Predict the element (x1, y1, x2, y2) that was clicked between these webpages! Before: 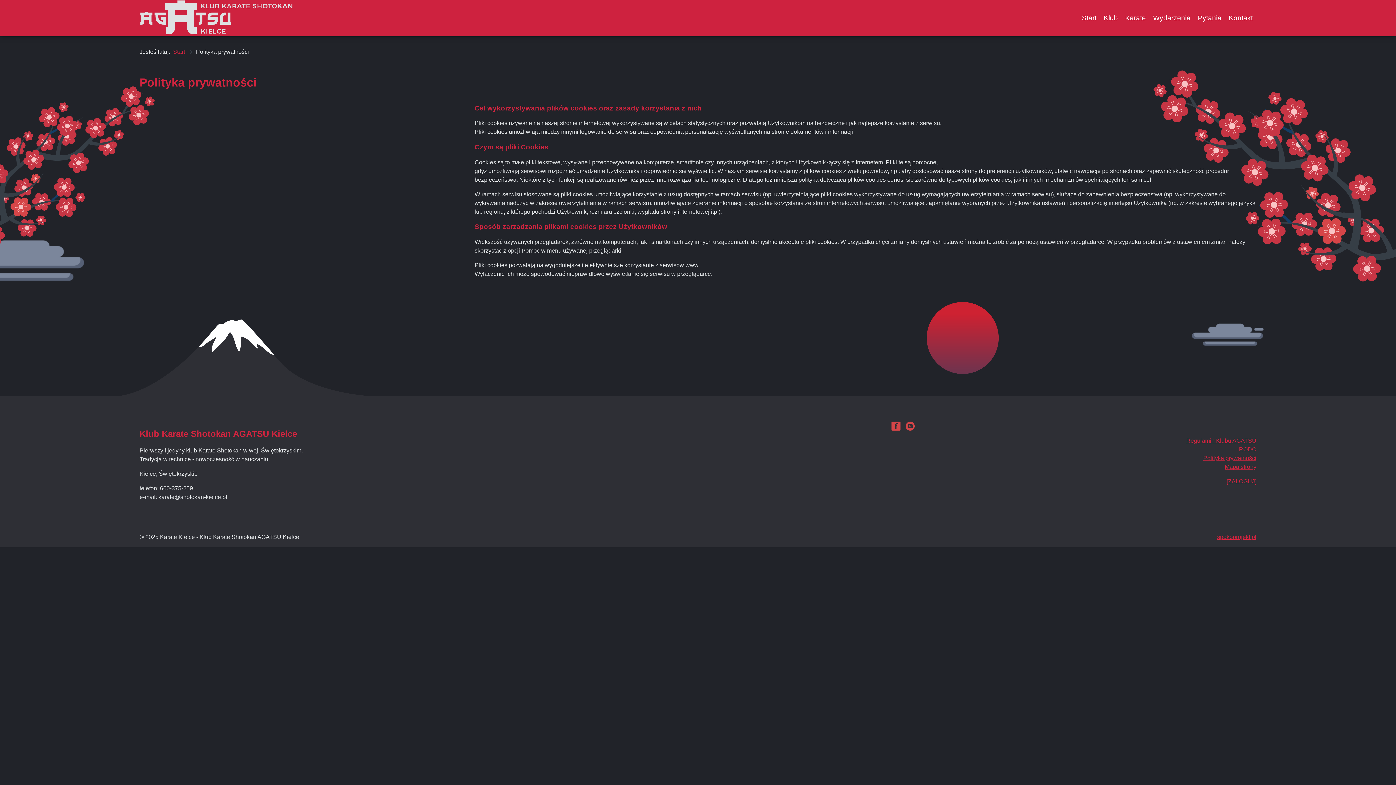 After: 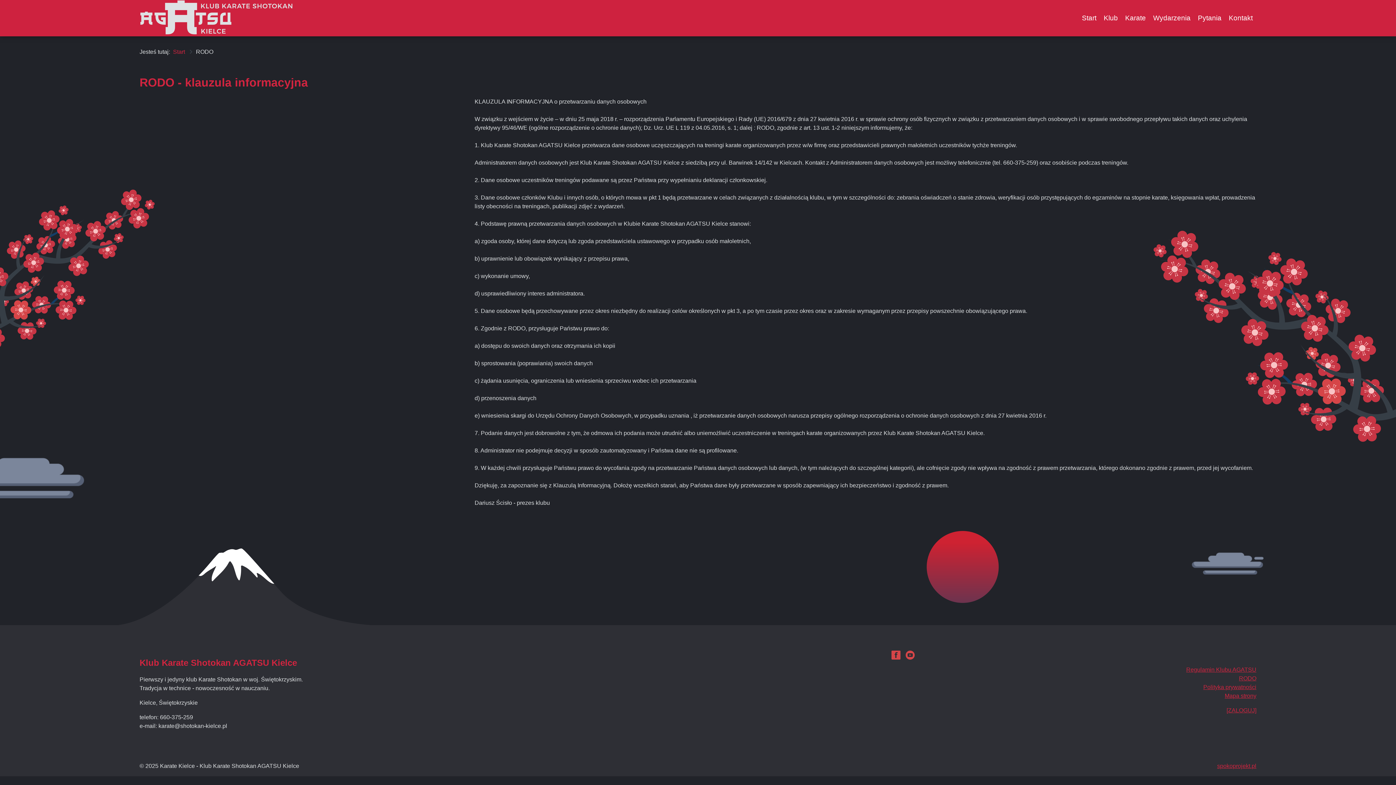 Action: label: RODO bbox: (1239, 446, 1256, 452)